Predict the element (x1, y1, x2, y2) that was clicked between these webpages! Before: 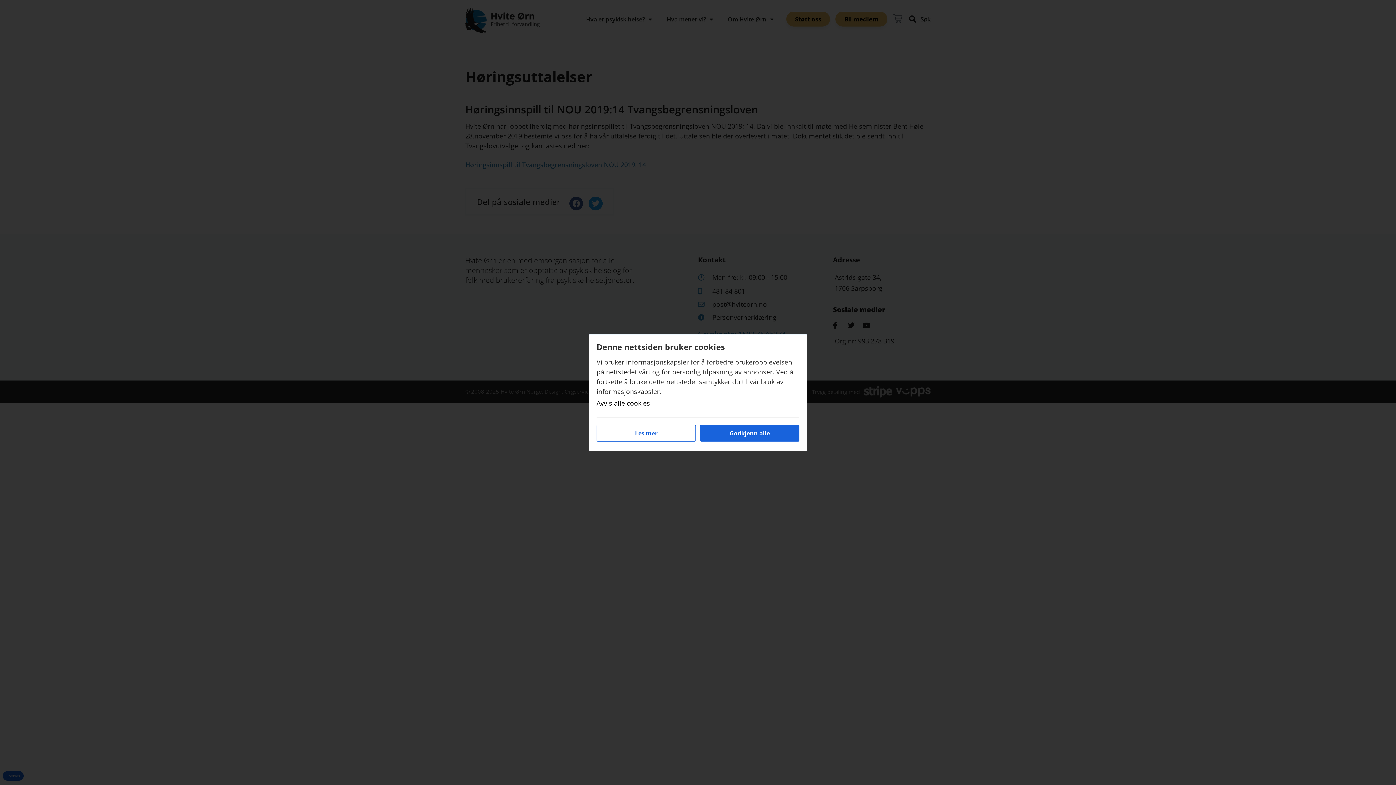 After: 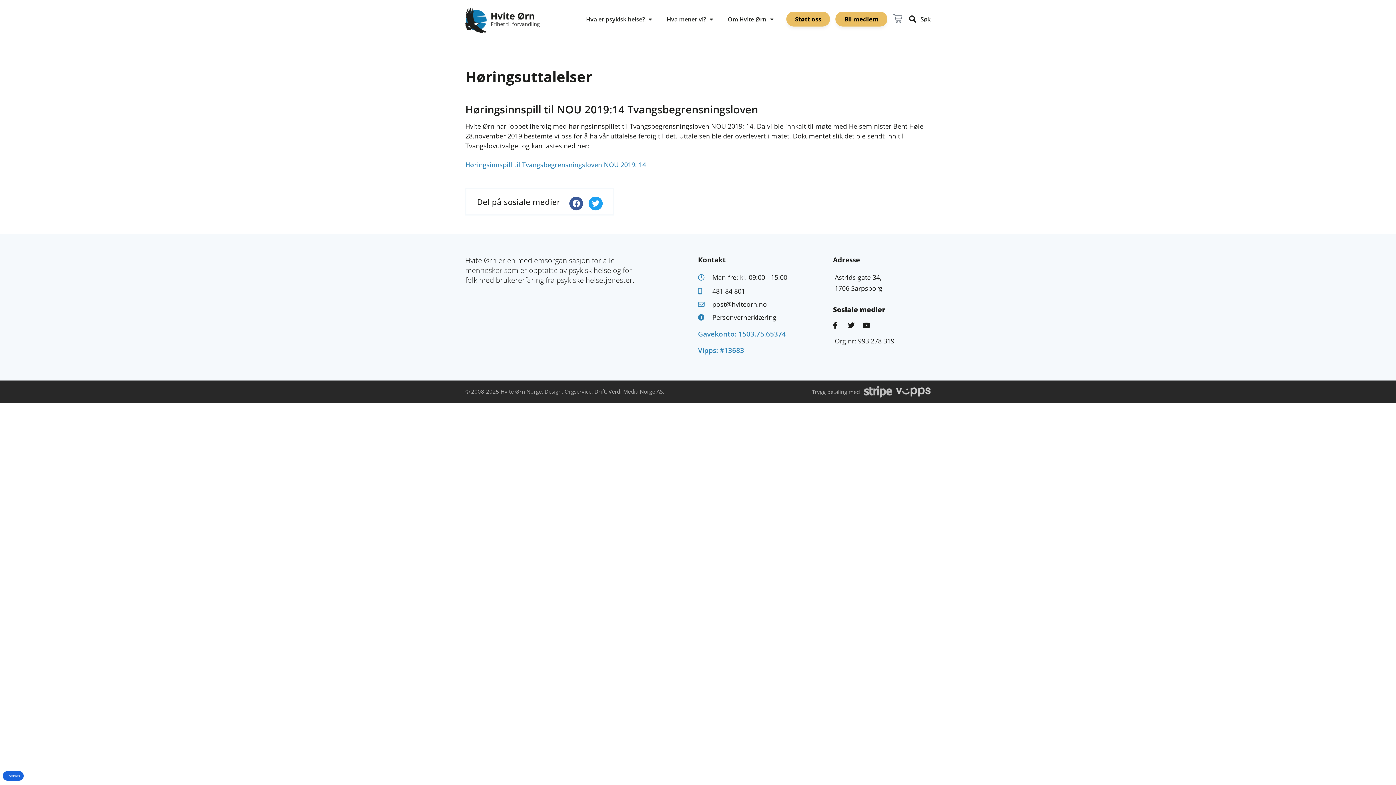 Action: label: Godkjenn alle bbox: (700, 424, 799, 441)